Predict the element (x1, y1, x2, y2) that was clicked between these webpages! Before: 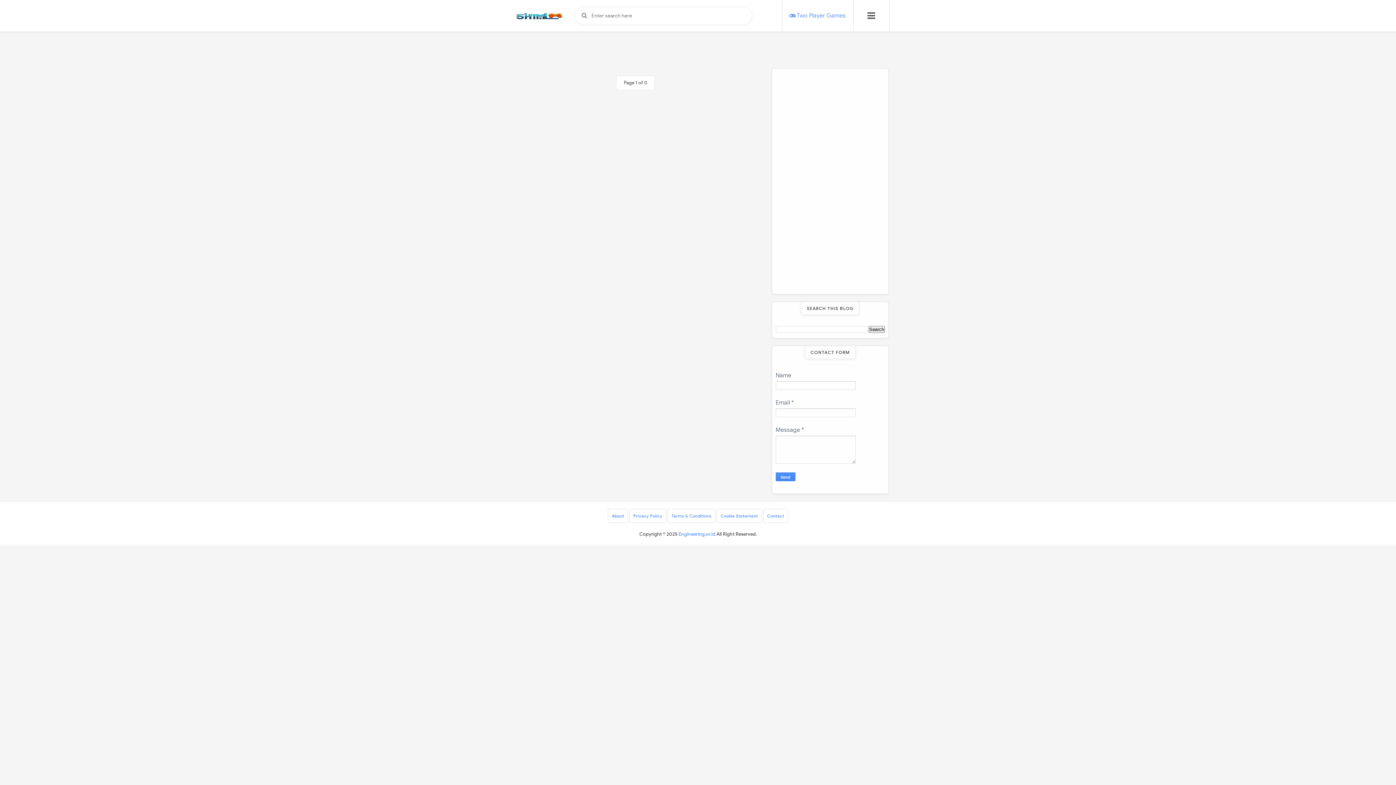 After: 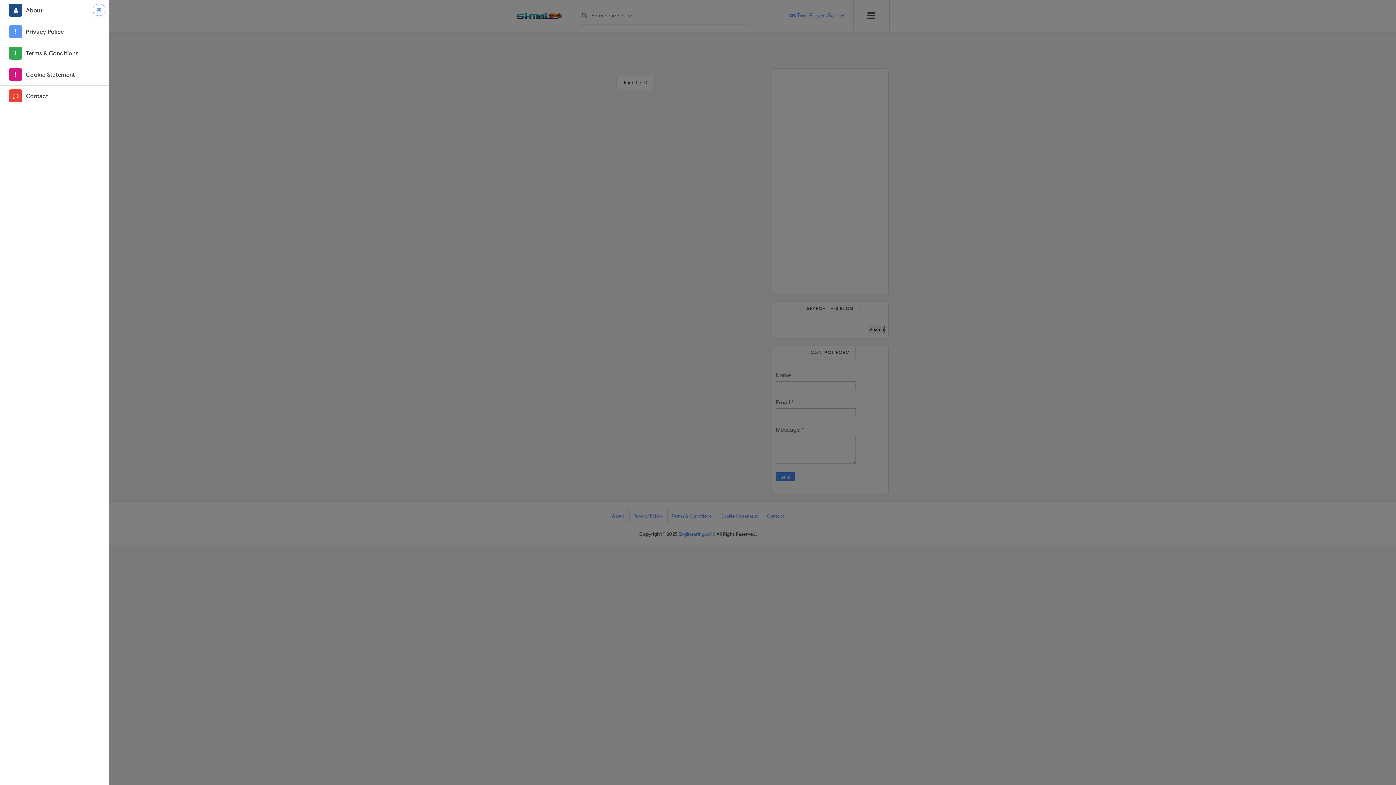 Action: bbox: (853, 0, 889, 31)